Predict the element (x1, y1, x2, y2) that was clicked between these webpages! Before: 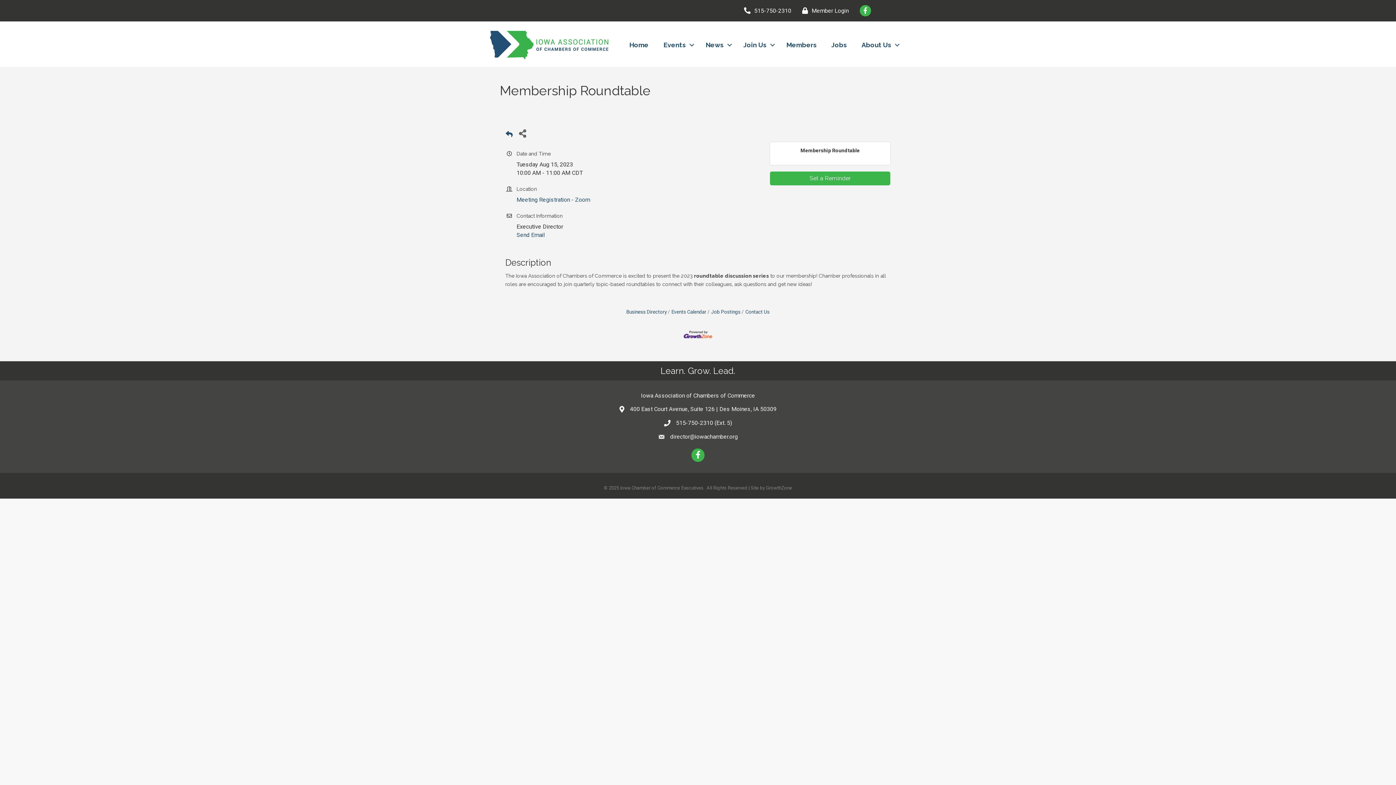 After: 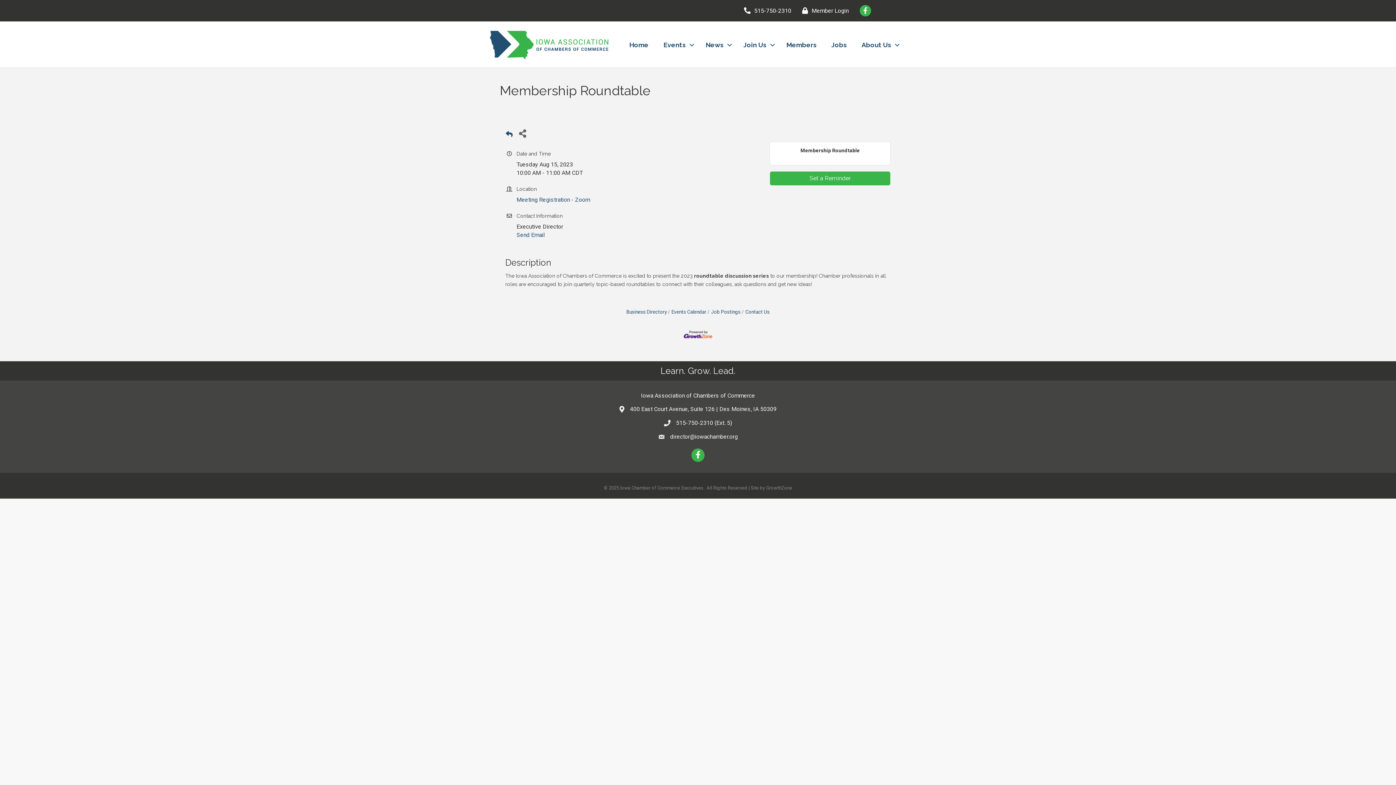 Action: bbox: (683, 331, 712, 337)